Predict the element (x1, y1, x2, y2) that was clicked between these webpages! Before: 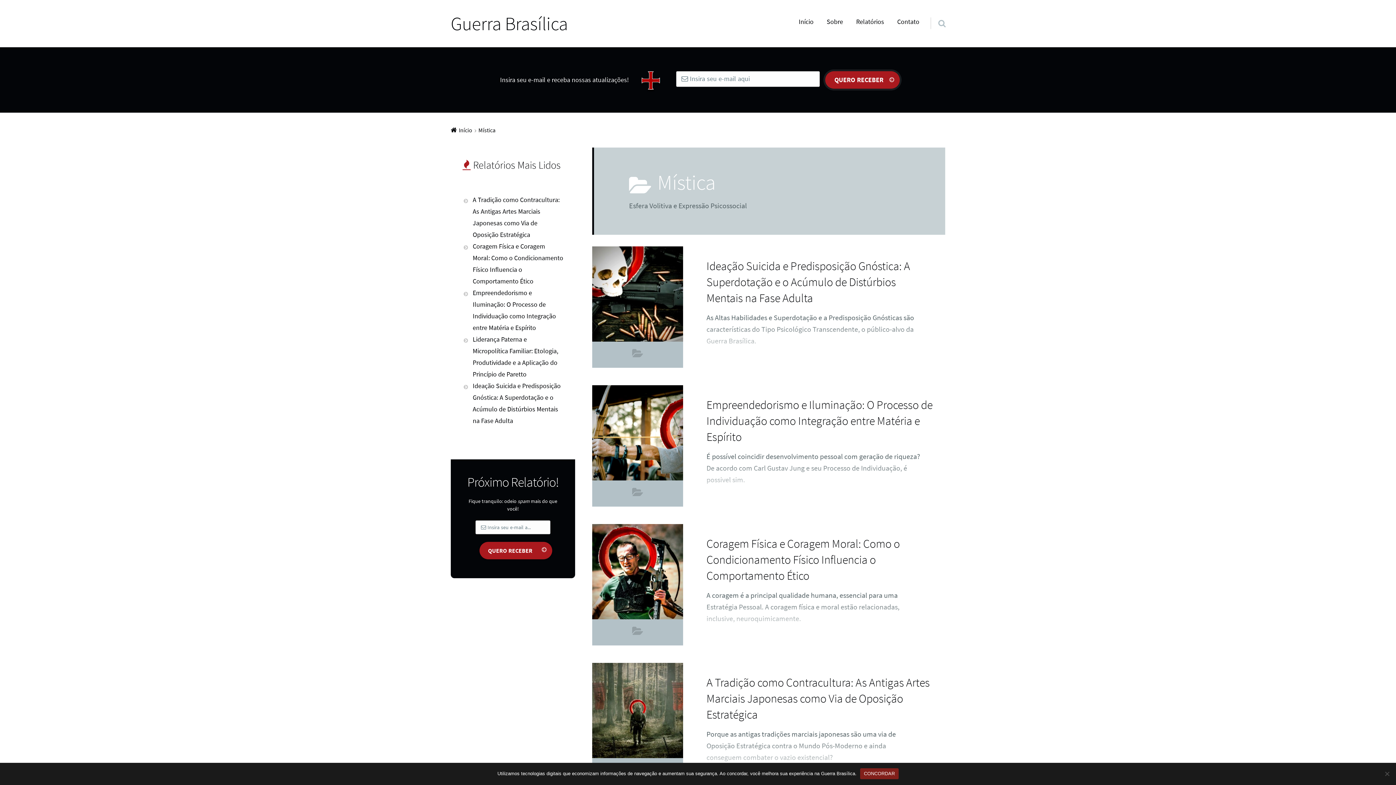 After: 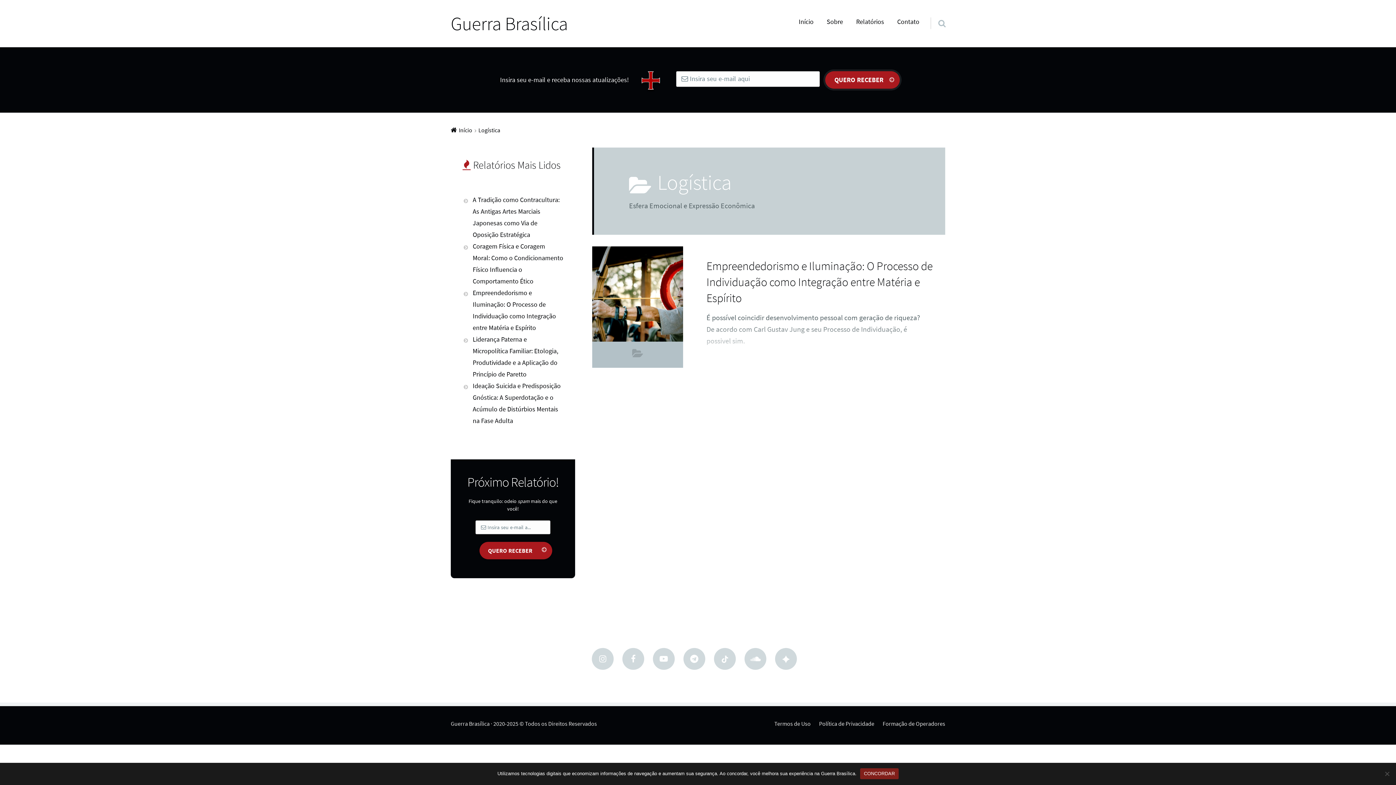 Action: label: LOGÍSTICA bbox: (628, 480, 647, 506)